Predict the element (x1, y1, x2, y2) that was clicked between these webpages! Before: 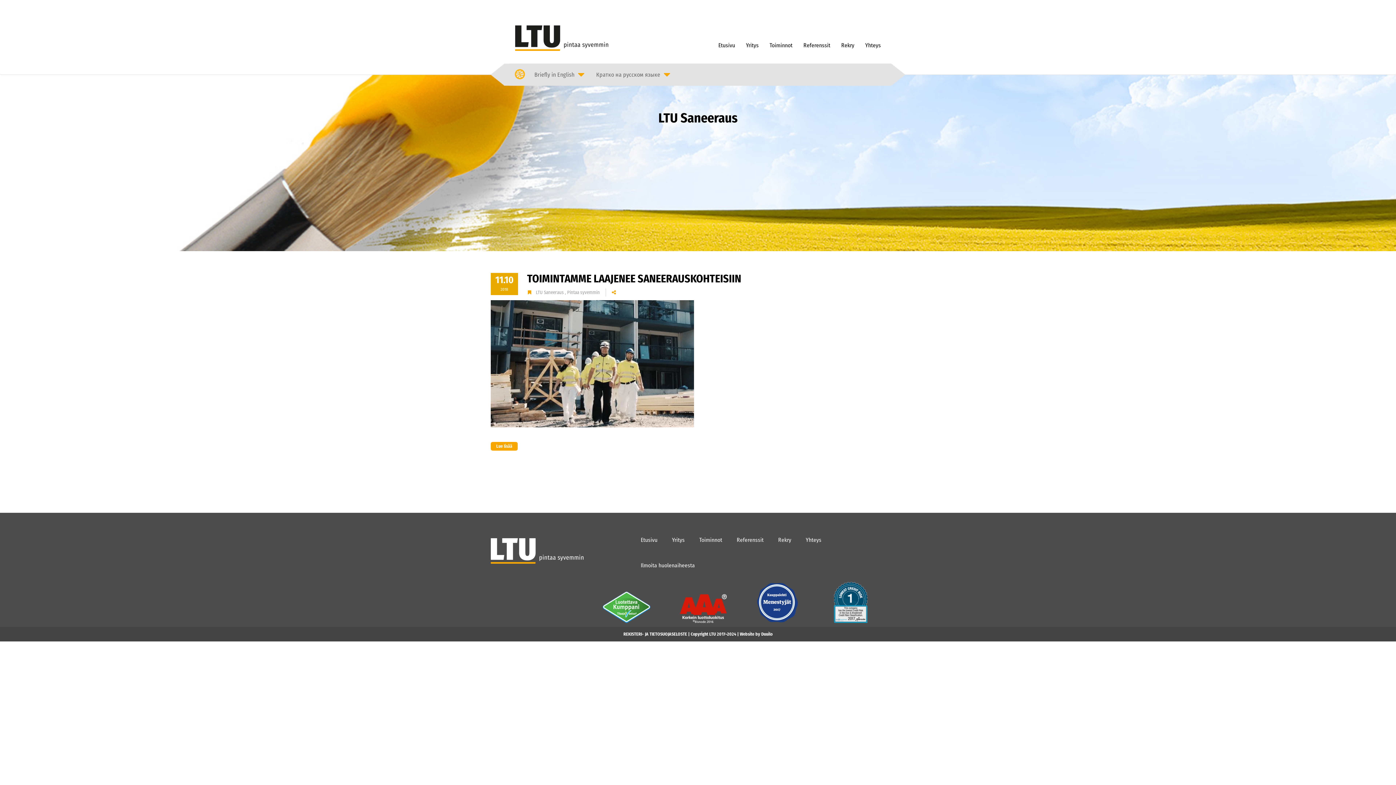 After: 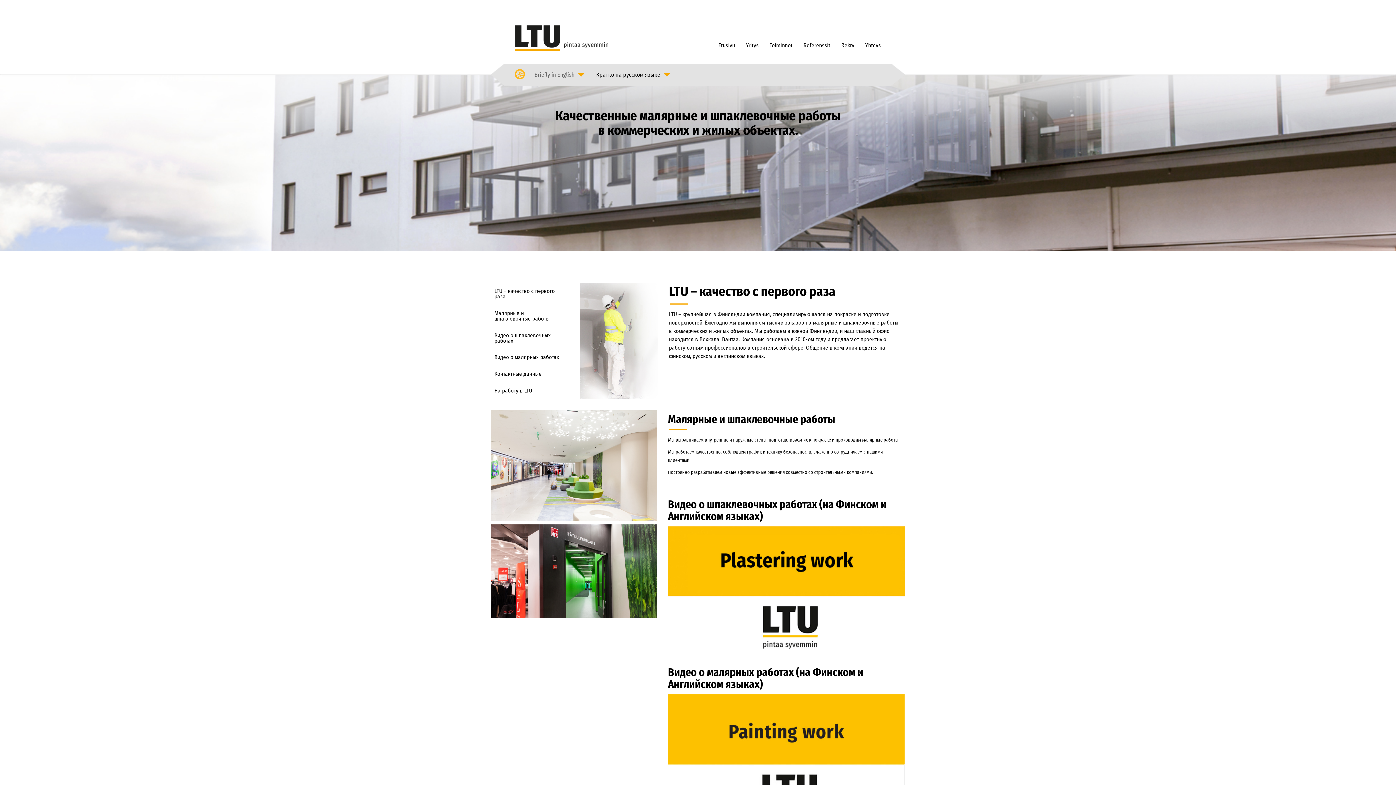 Action: bbox: (590, 68, 675, 81) label: Кратко на русском языке